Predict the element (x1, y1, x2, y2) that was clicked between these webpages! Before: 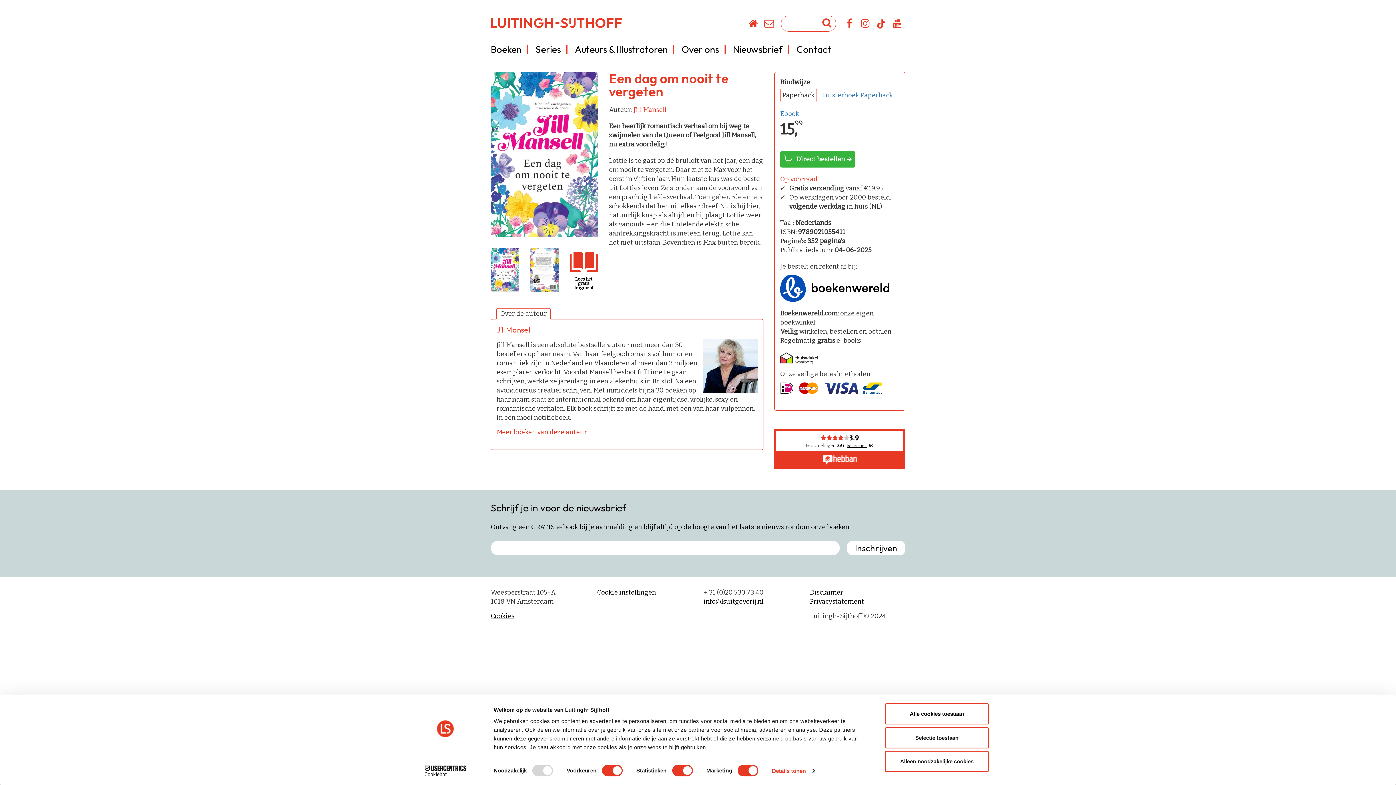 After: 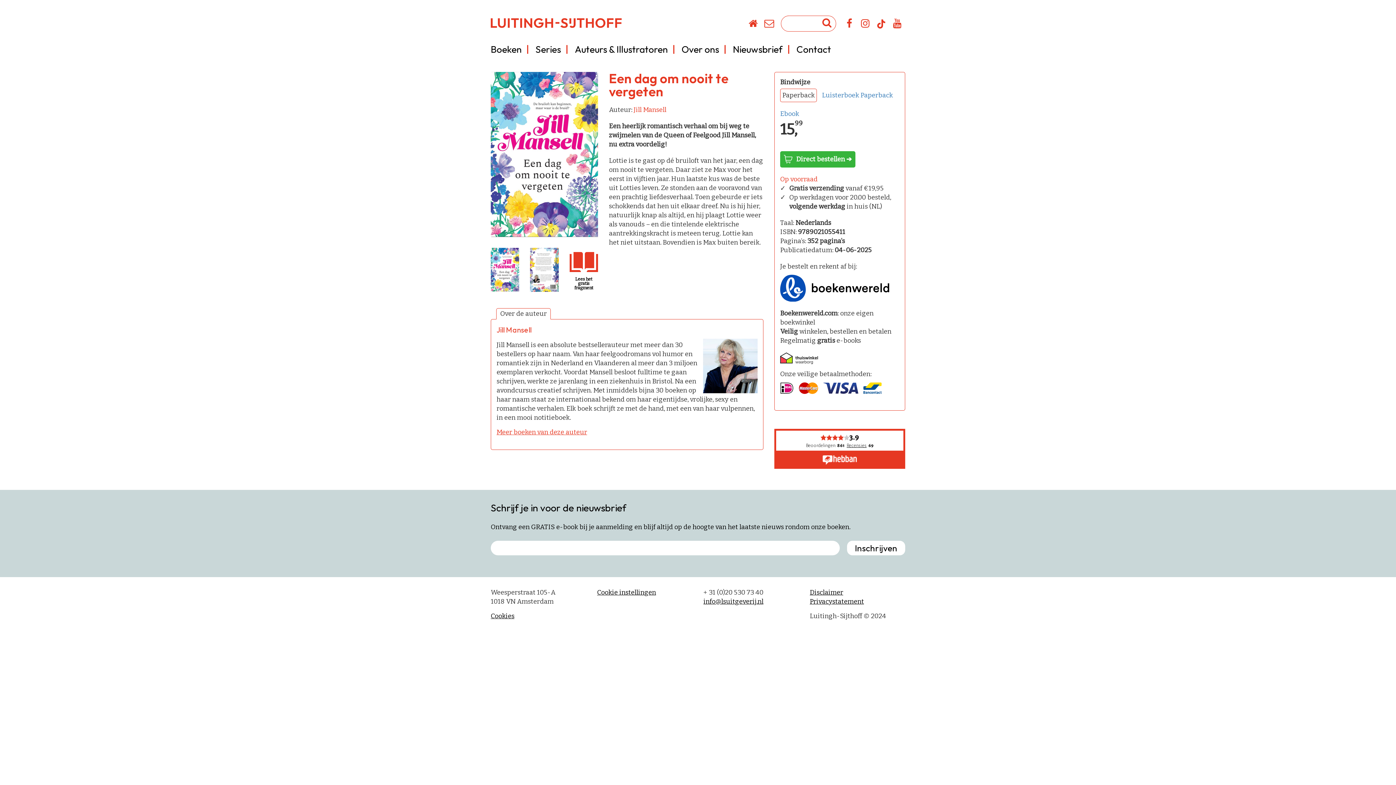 Action: bbox: (885, 751, 989, 772) label: Alleen noodzakelijke cookies